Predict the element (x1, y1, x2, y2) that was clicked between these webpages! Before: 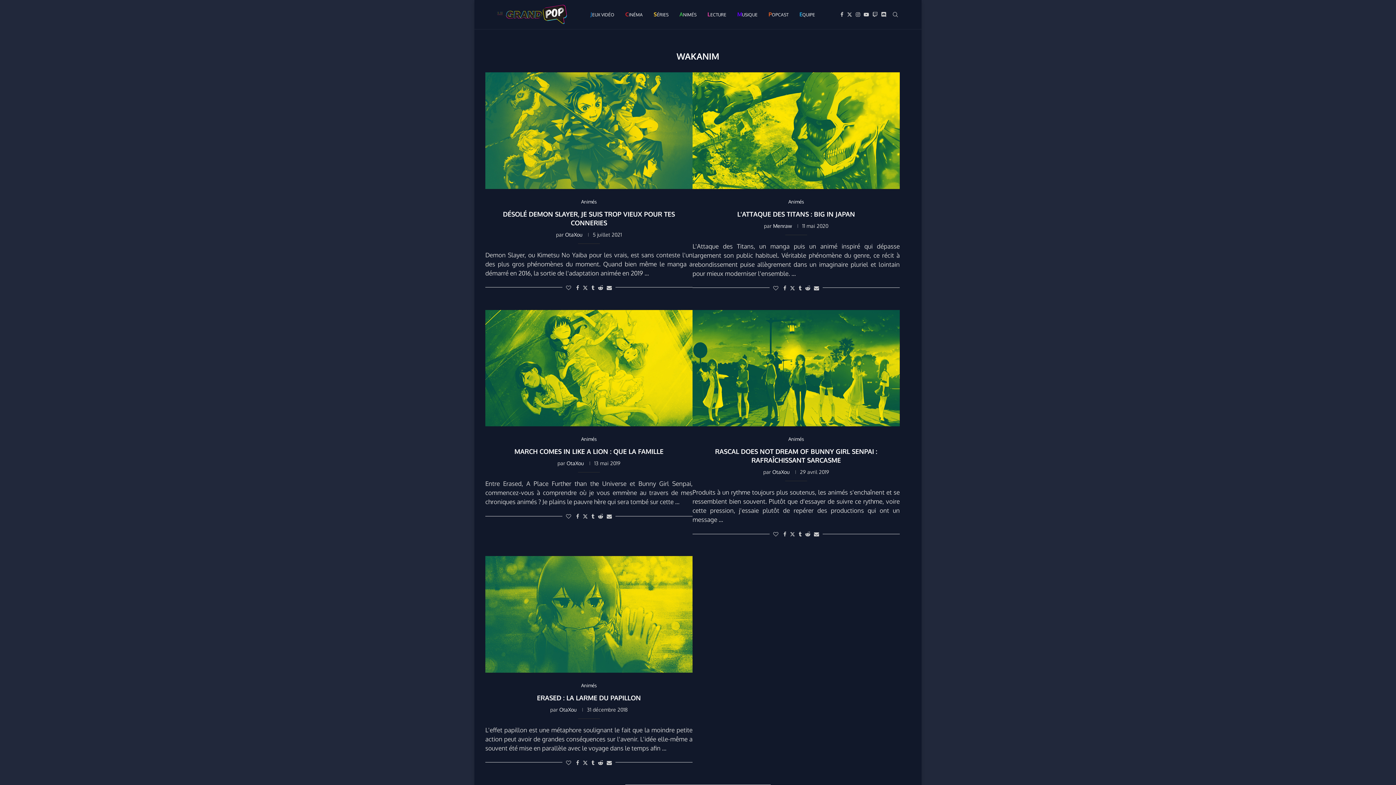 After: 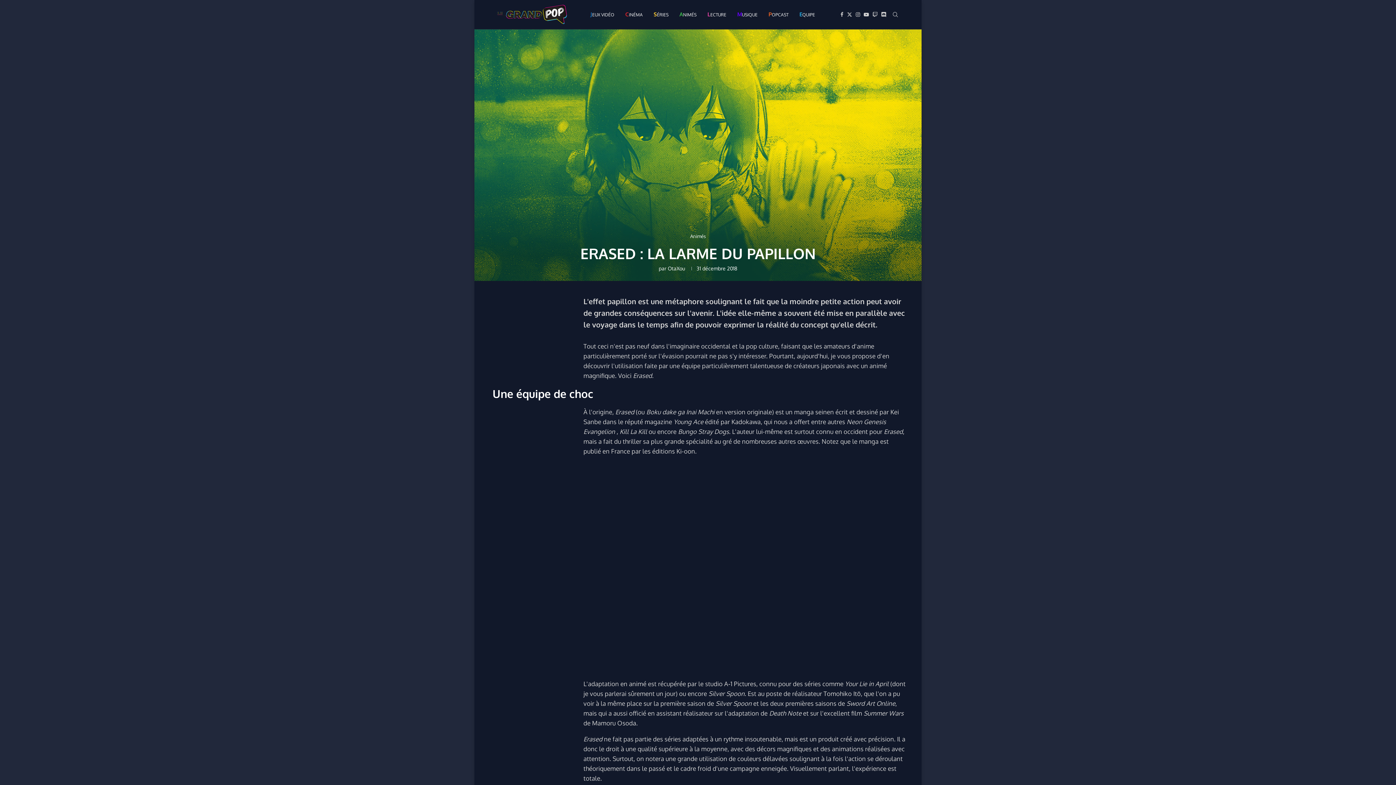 Action: label: ERASED : LA LARME DU PAPILLON bbox: (537, 694, 641, 702)